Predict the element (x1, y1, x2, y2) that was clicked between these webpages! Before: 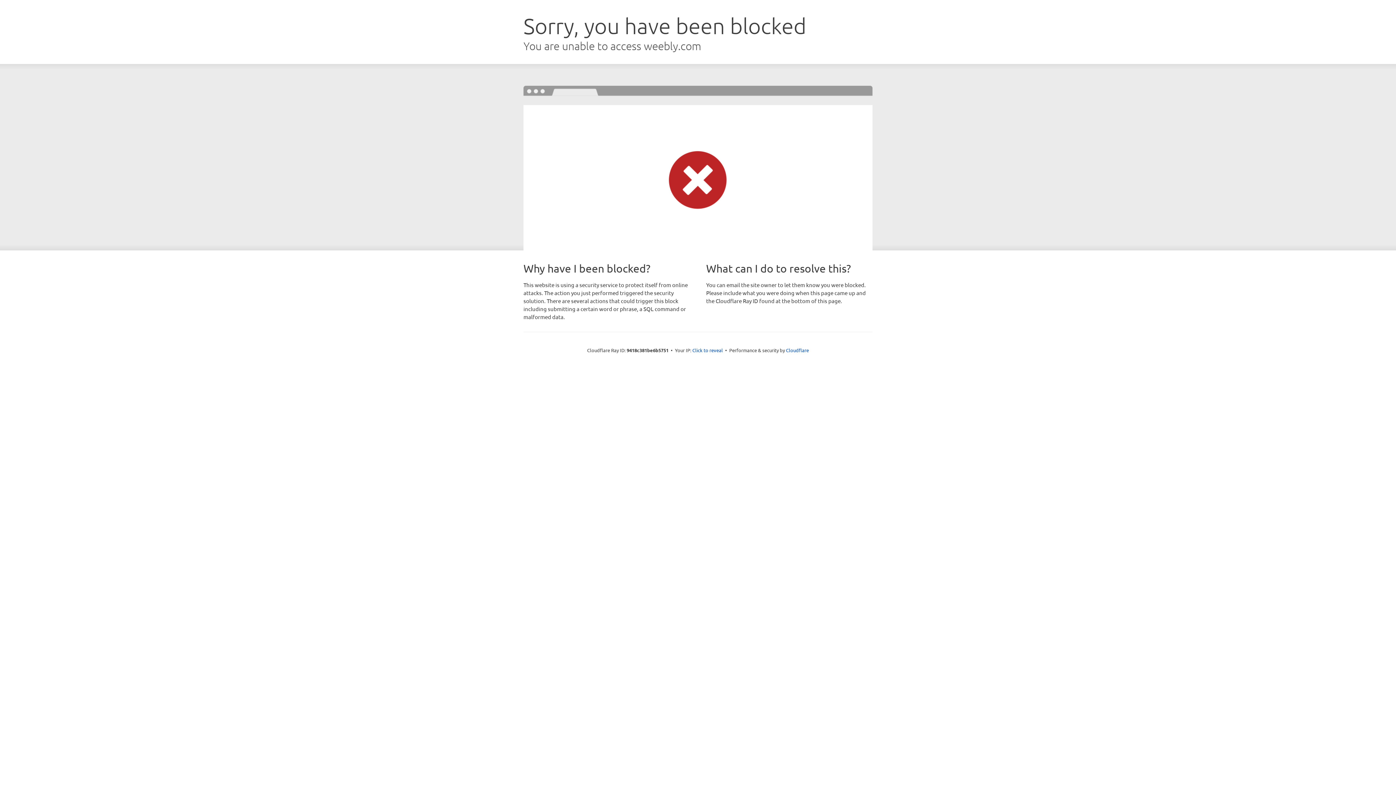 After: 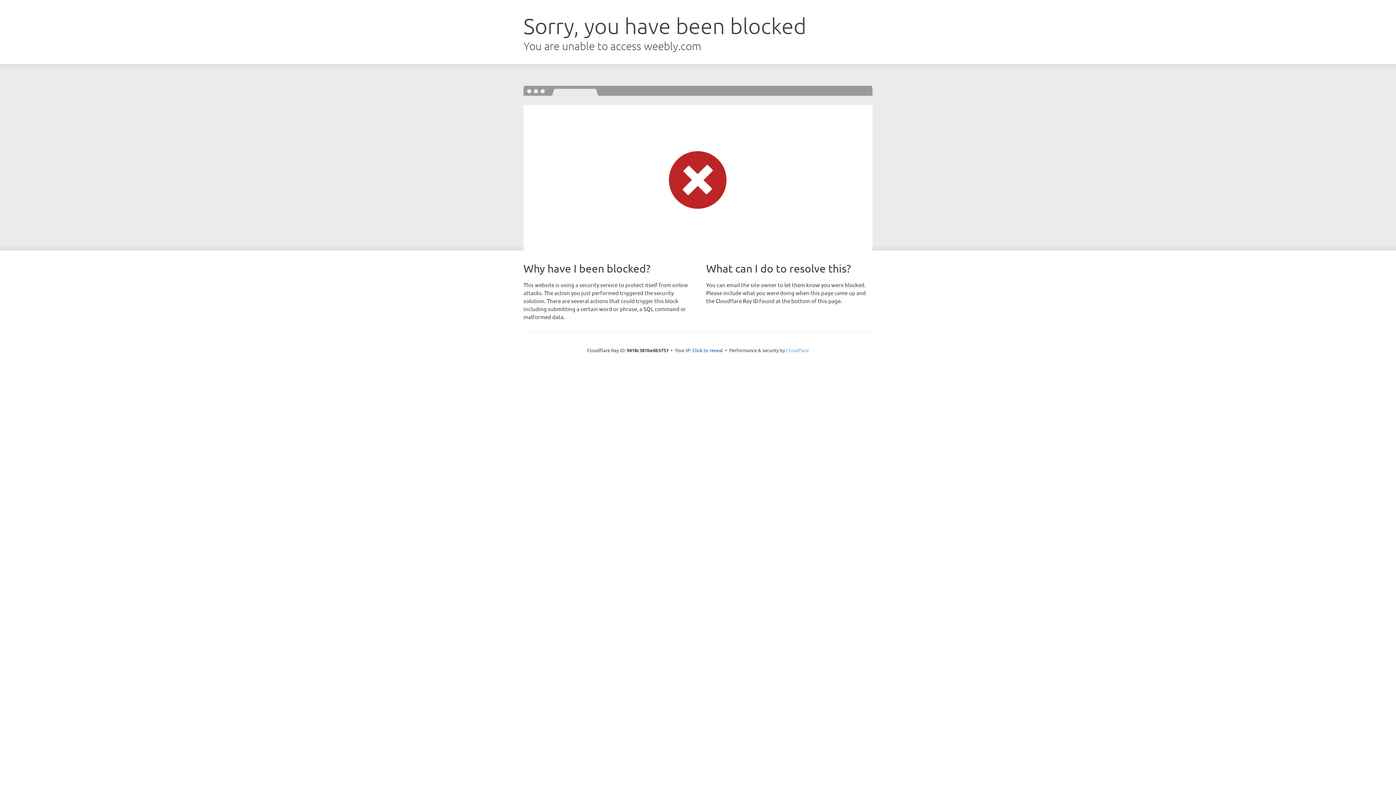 Action: label: Cloudflare bbox: (786, 347, 809, 353)